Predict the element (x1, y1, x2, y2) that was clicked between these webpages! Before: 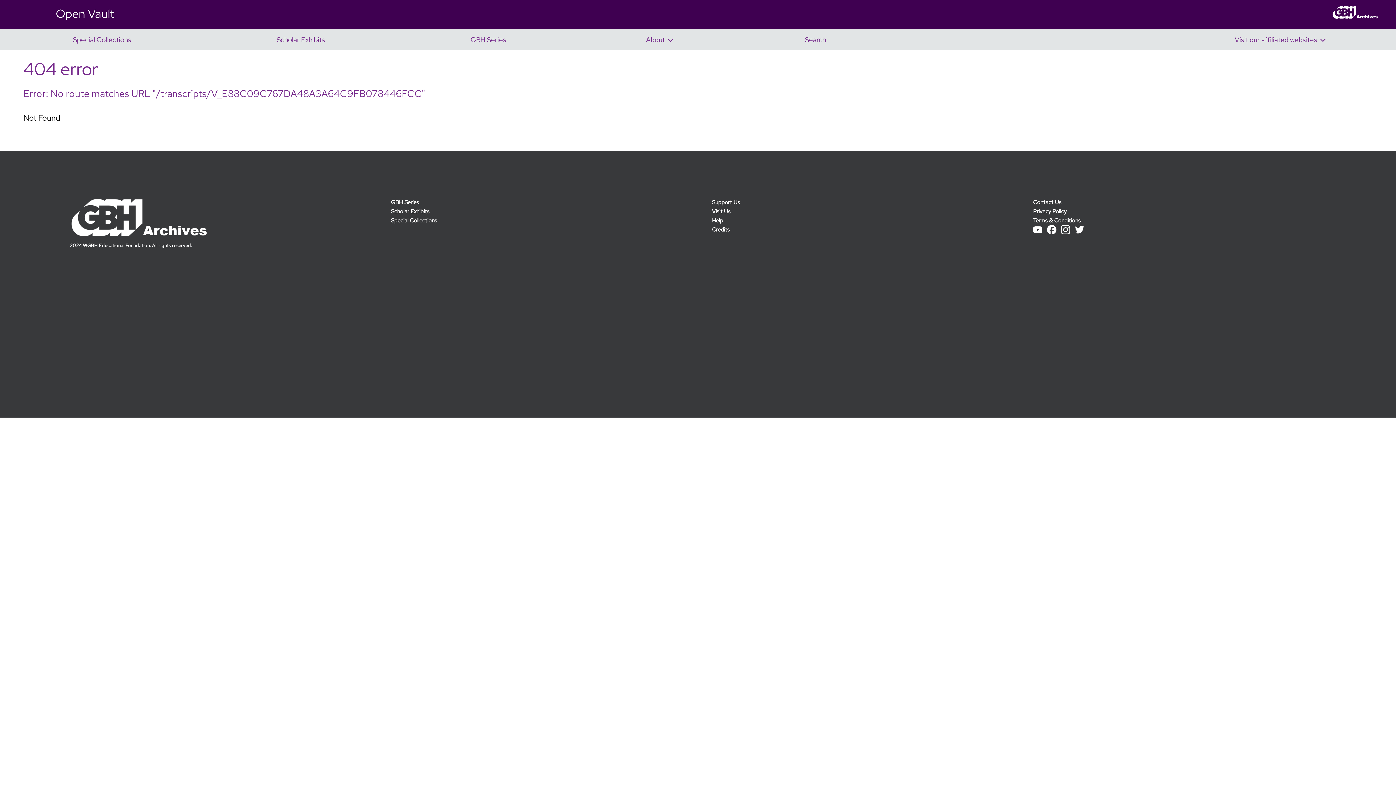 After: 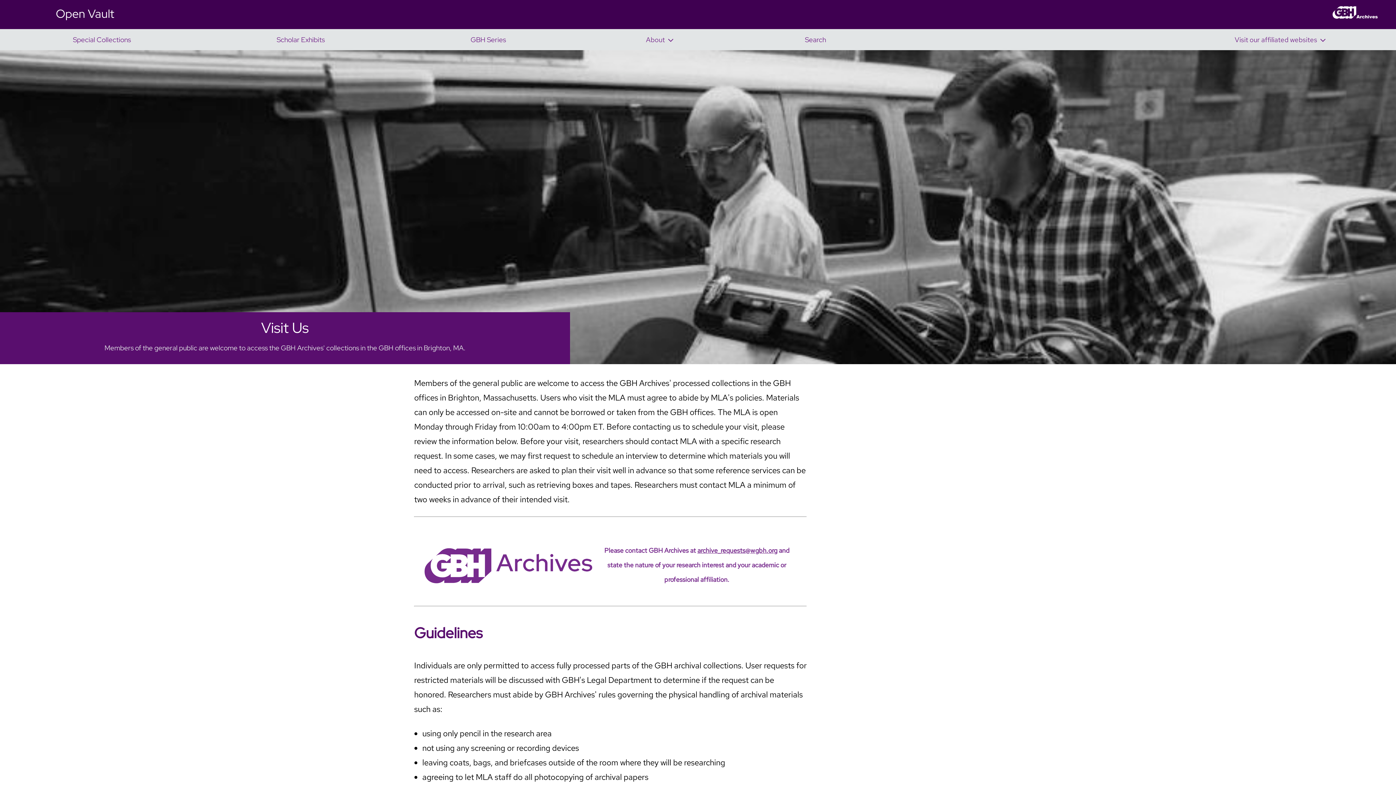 Action: bbox: (712, 207, 991, 216) label: Visit Us